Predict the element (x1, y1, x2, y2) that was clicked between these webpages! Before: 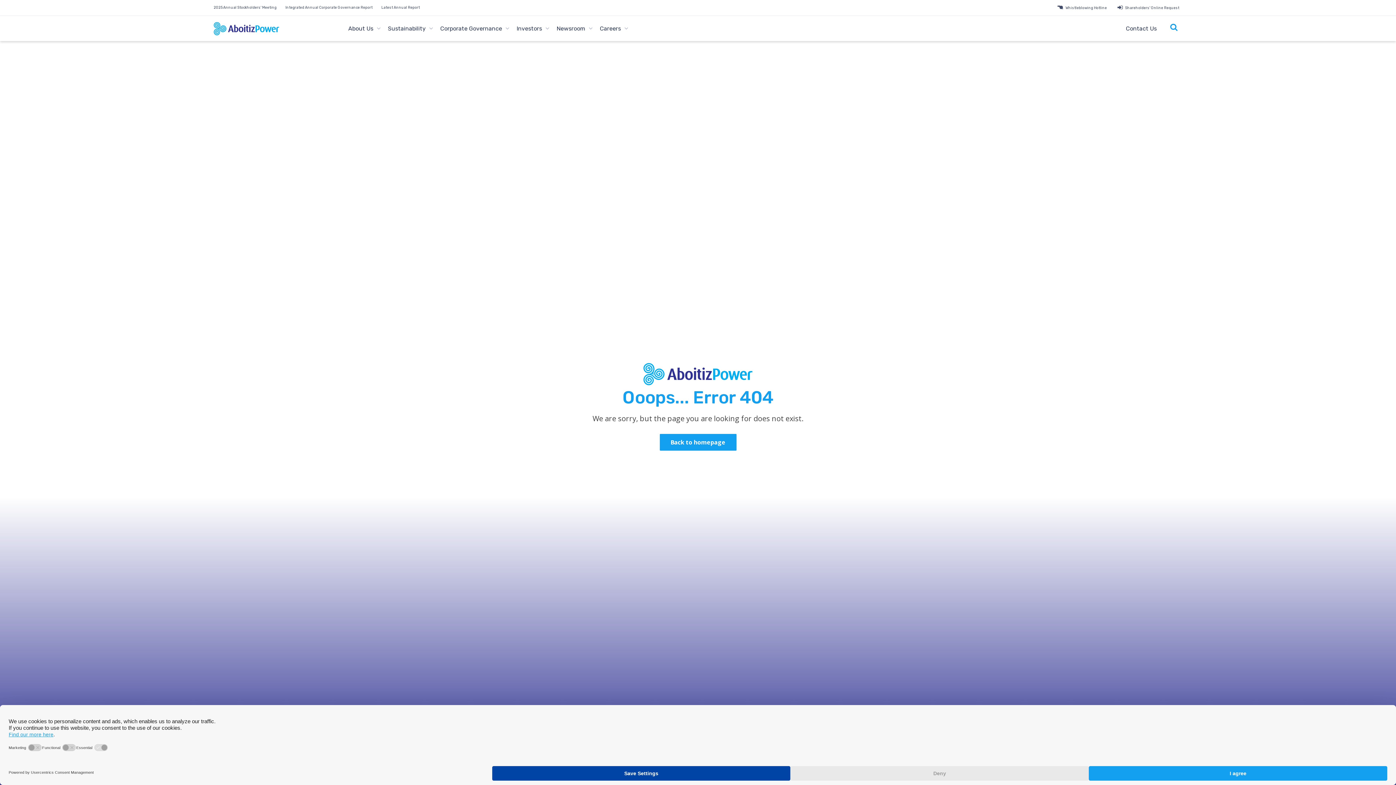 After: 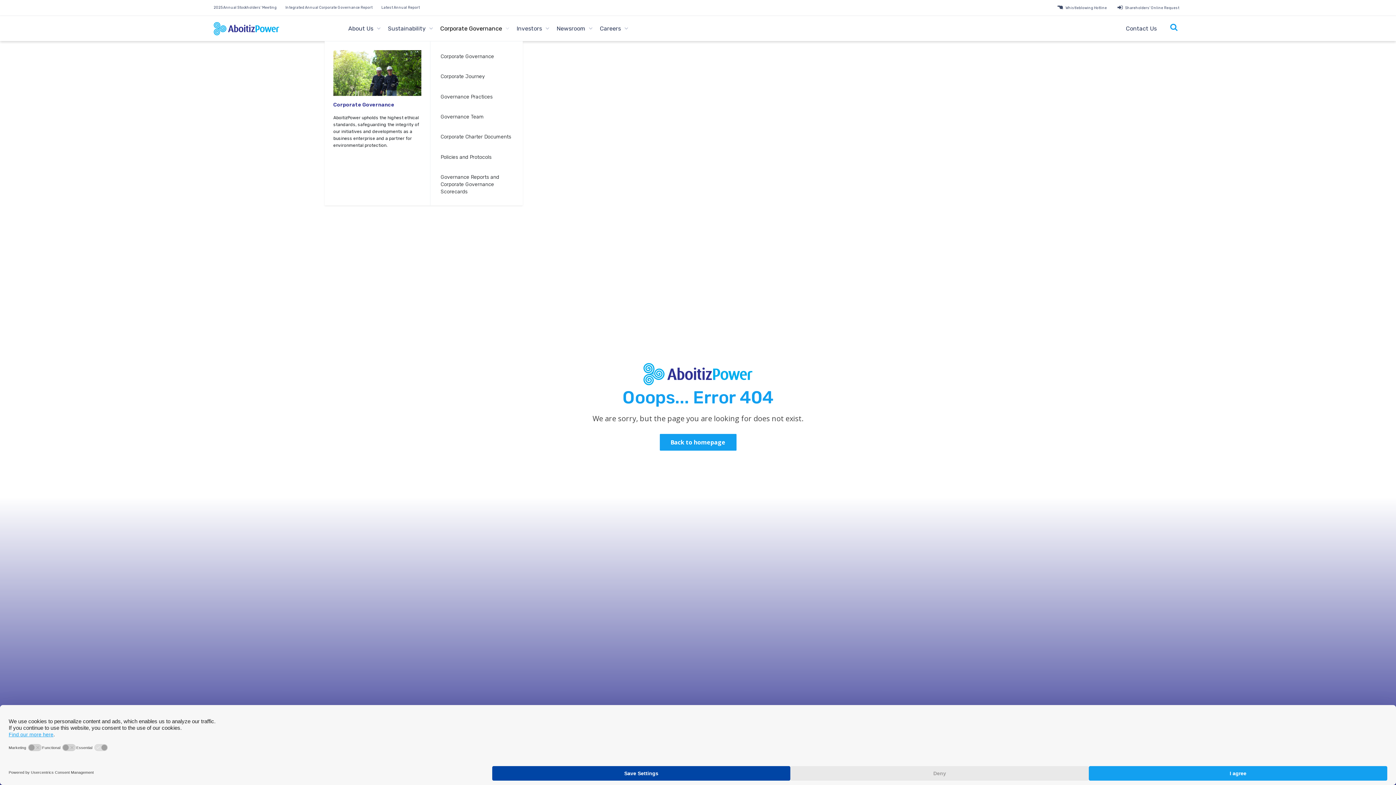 Action: bbox: (434, 21, 503, 35) label: Corporate Governance